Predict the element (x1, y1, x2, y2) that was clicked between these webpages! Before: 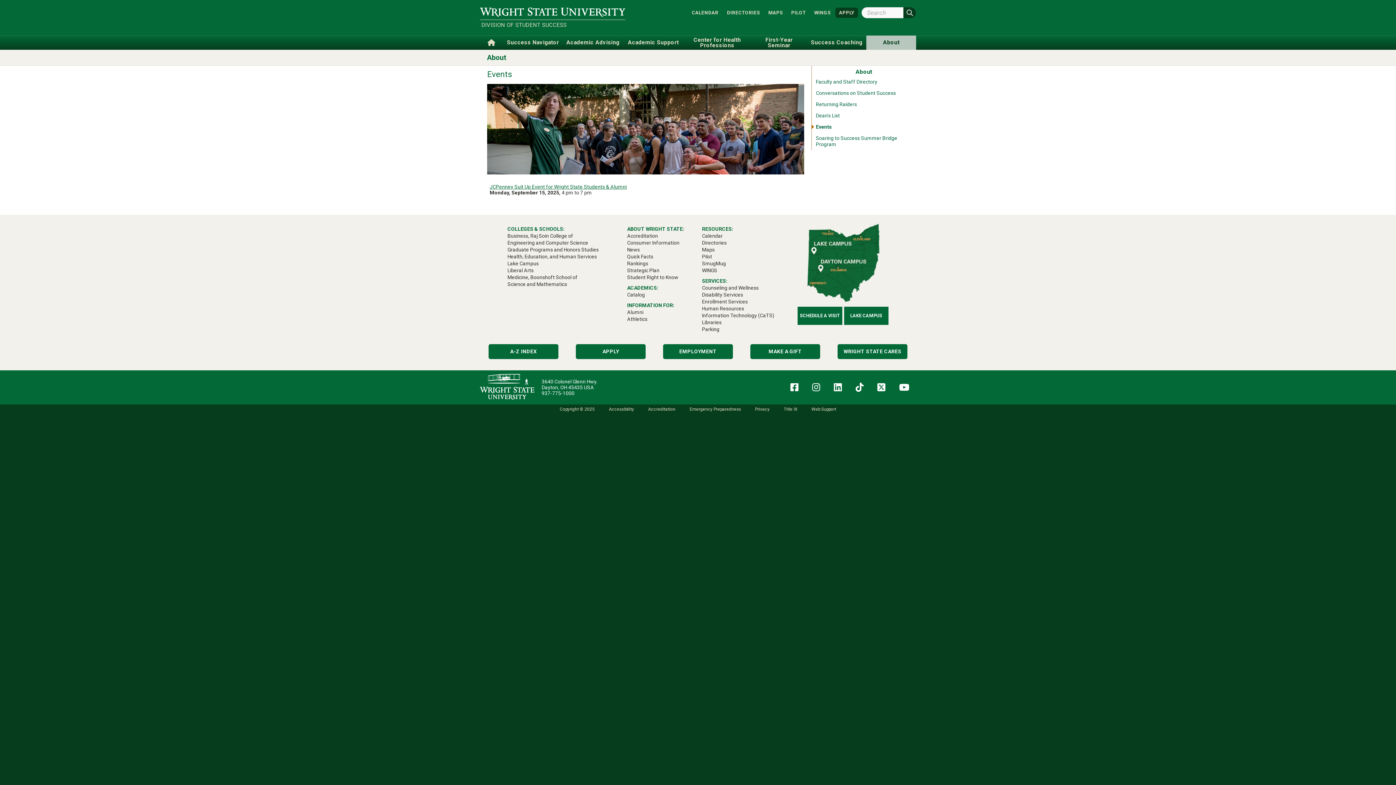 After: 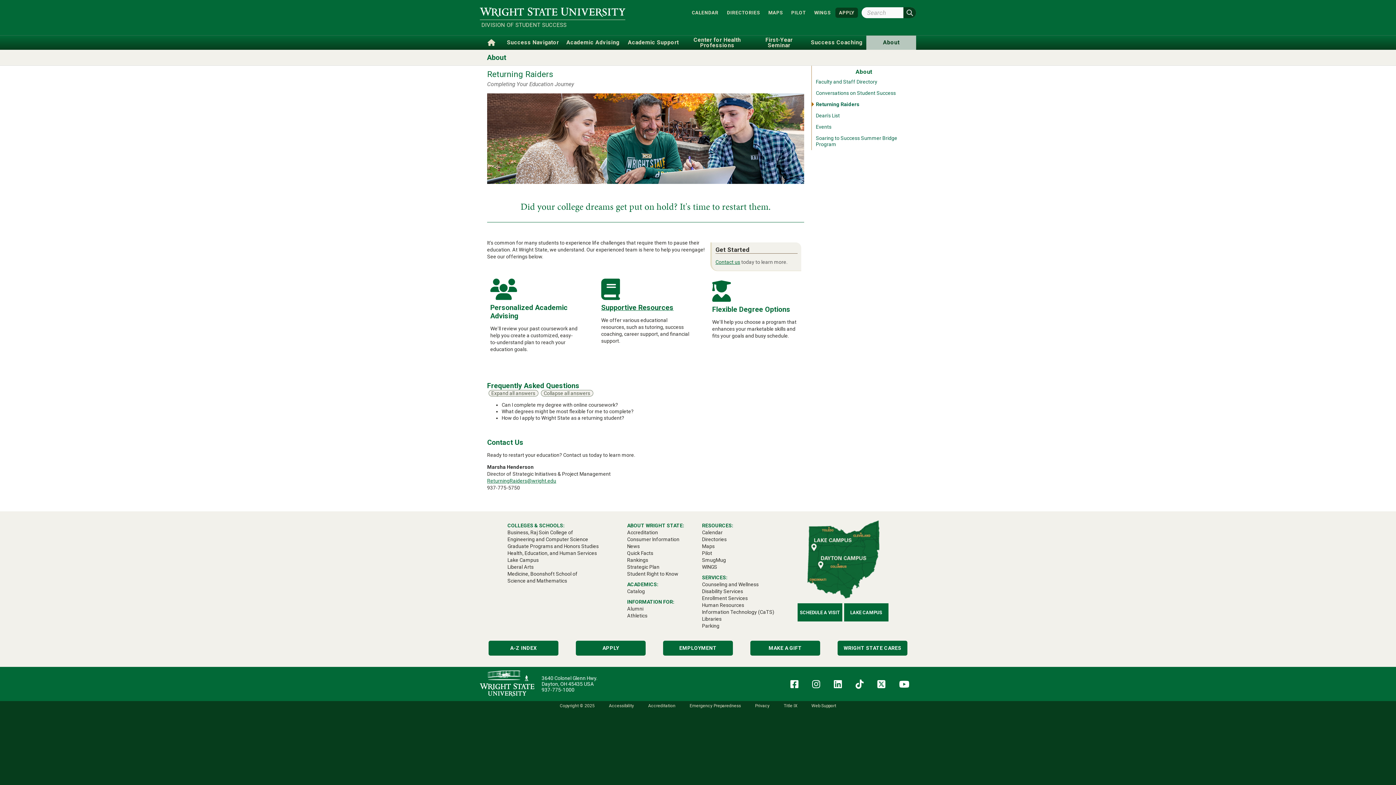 Action: bbox: (812, 98, 916, 110) label: Returning Raiders